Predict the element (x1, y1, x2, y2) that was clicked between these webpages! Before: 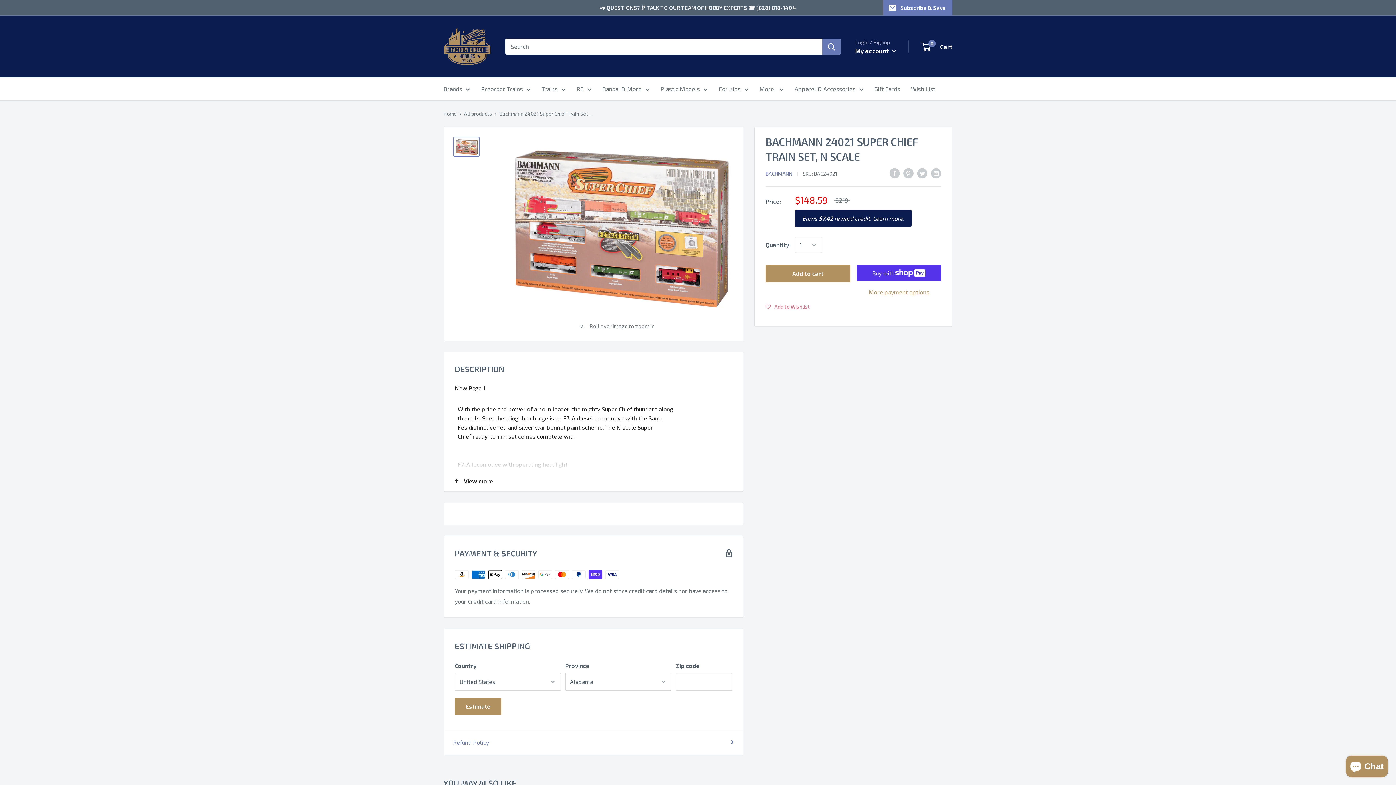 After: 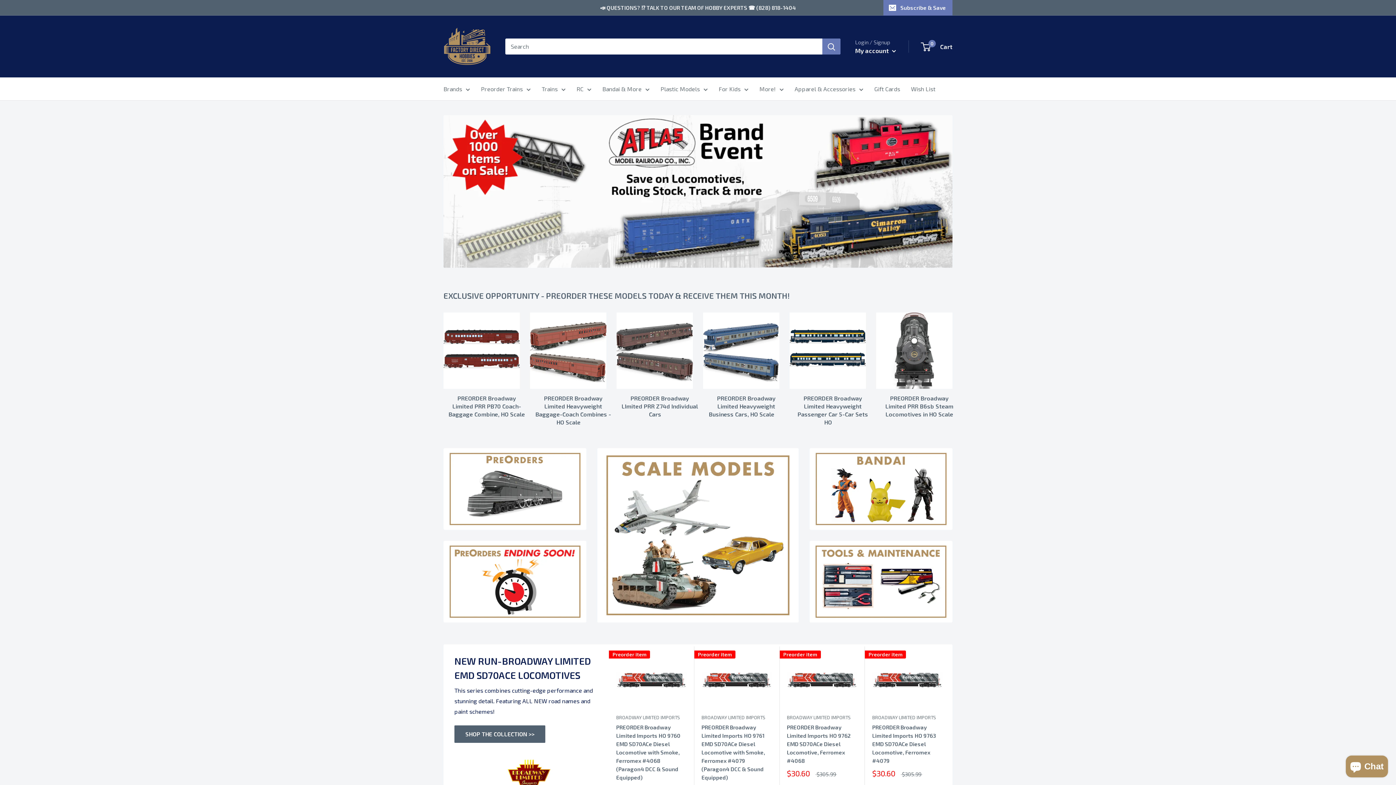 Action: bbox: (443, 22, 490, 70)